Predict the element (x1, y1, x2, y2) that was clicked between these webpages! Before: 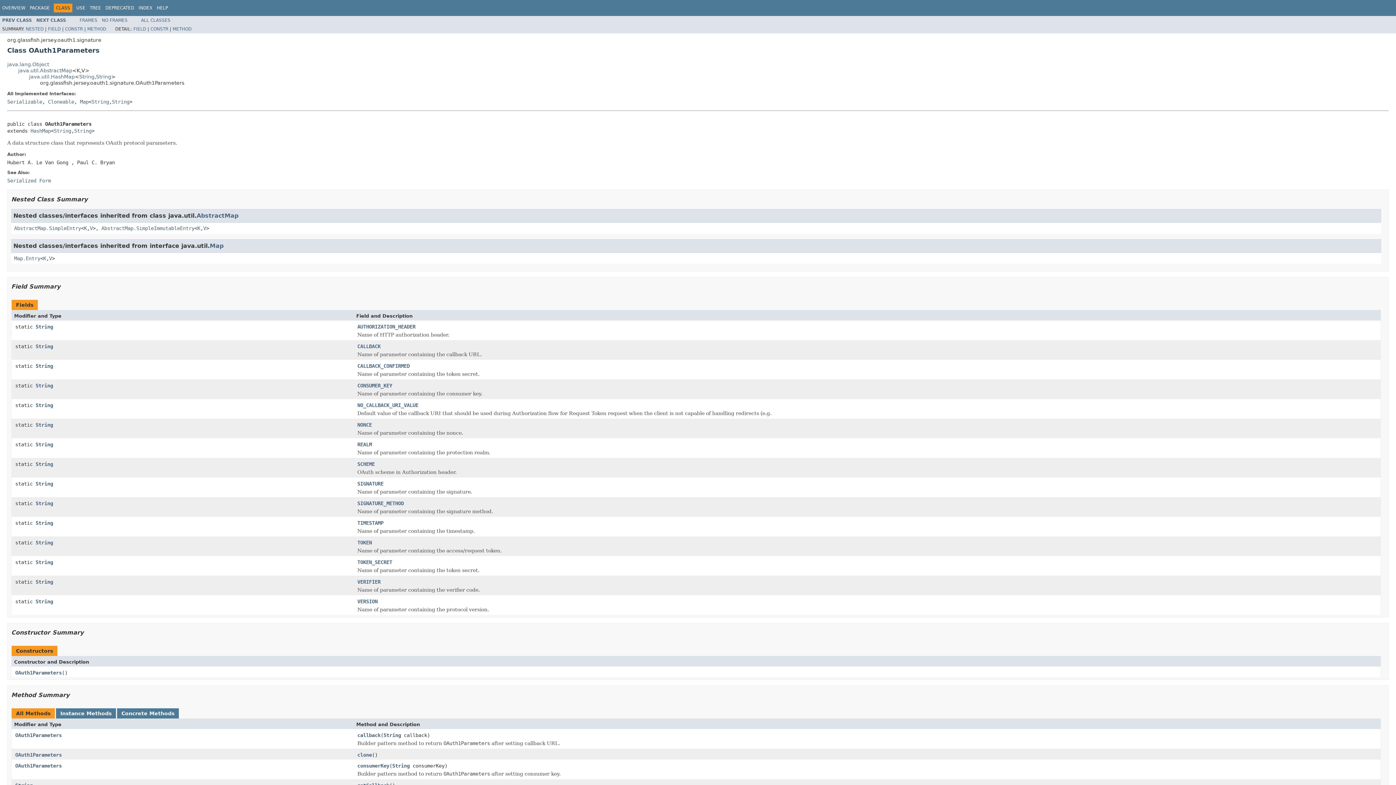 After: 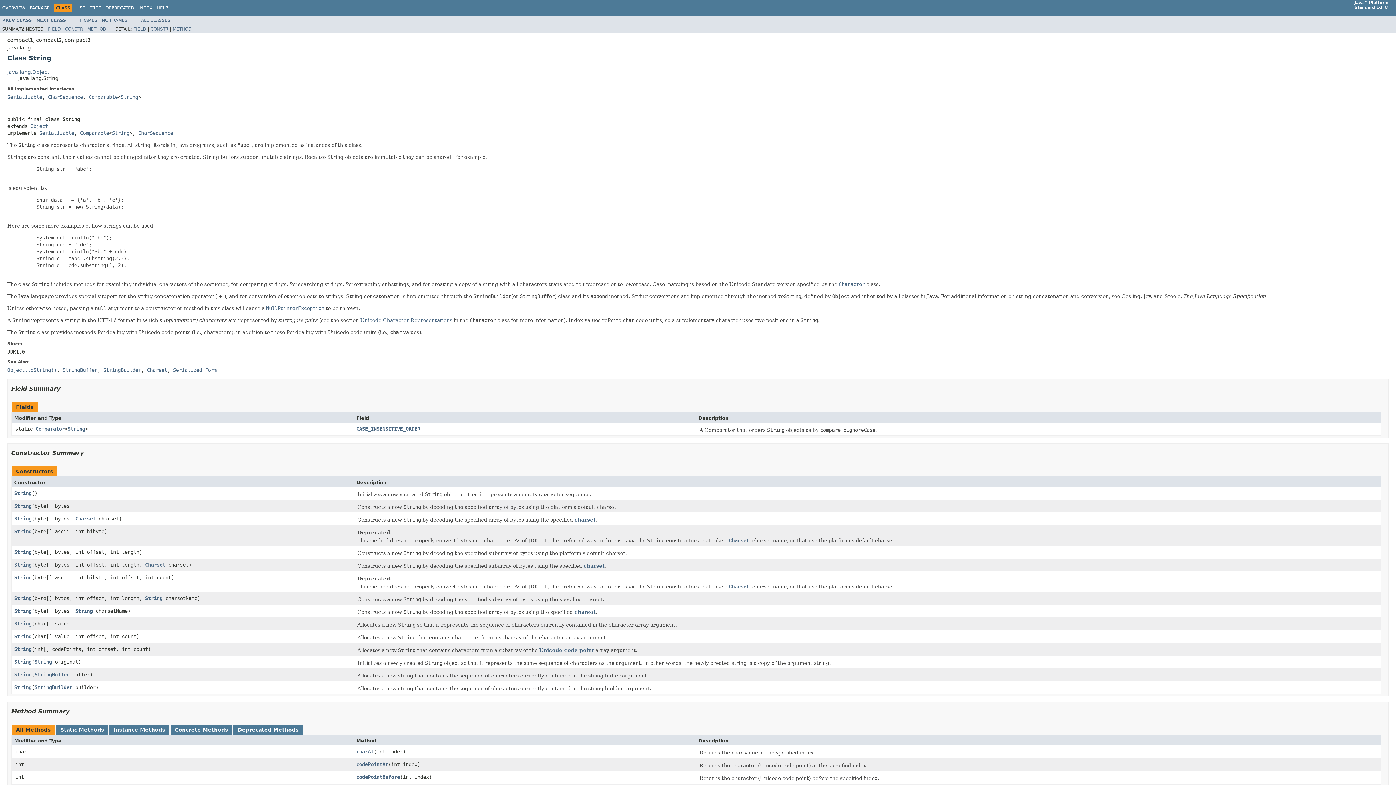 Action: label: String bbox: (35, 480, 53, 486)